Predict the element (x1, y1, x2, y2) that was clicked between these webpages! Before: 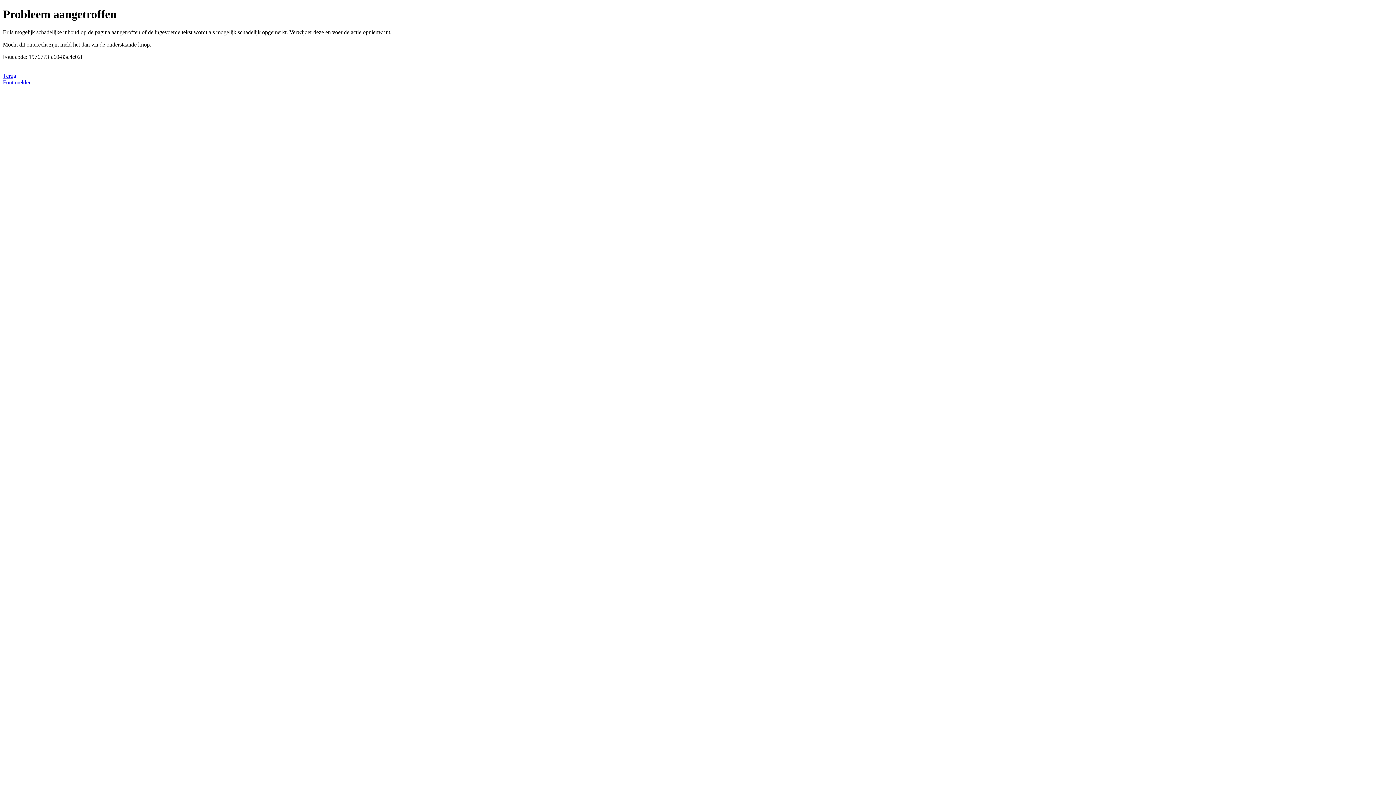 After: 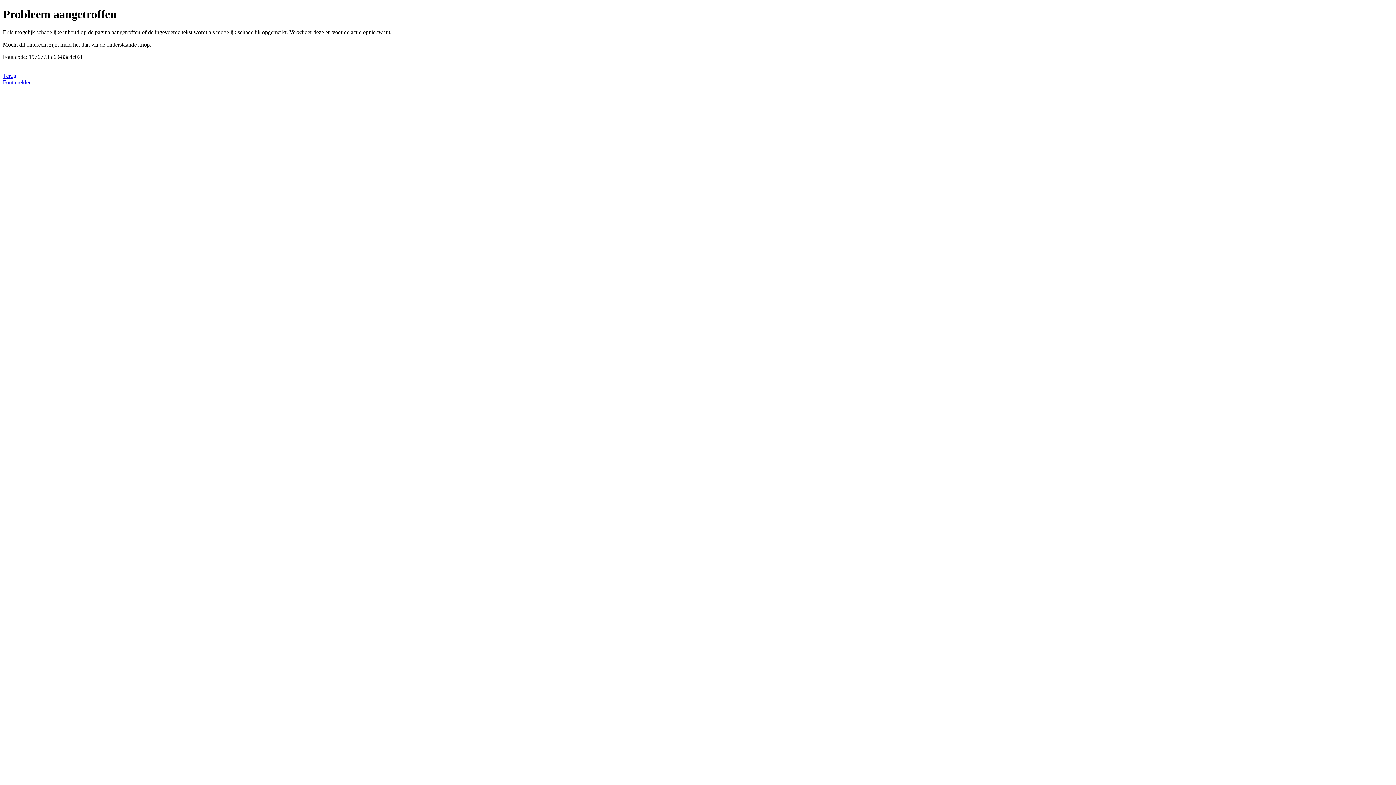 Action: bbox: (2, 79, 31, 85) label: Fout melden